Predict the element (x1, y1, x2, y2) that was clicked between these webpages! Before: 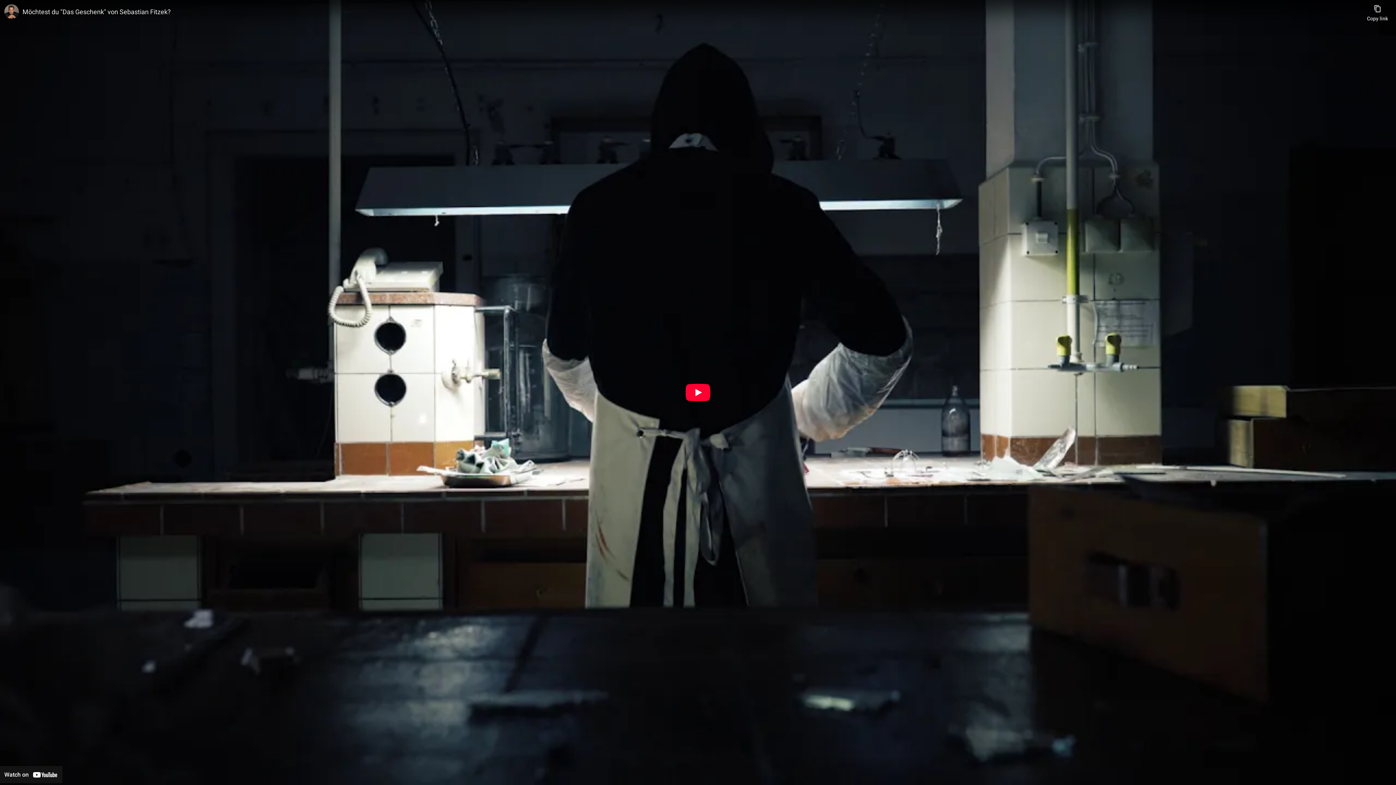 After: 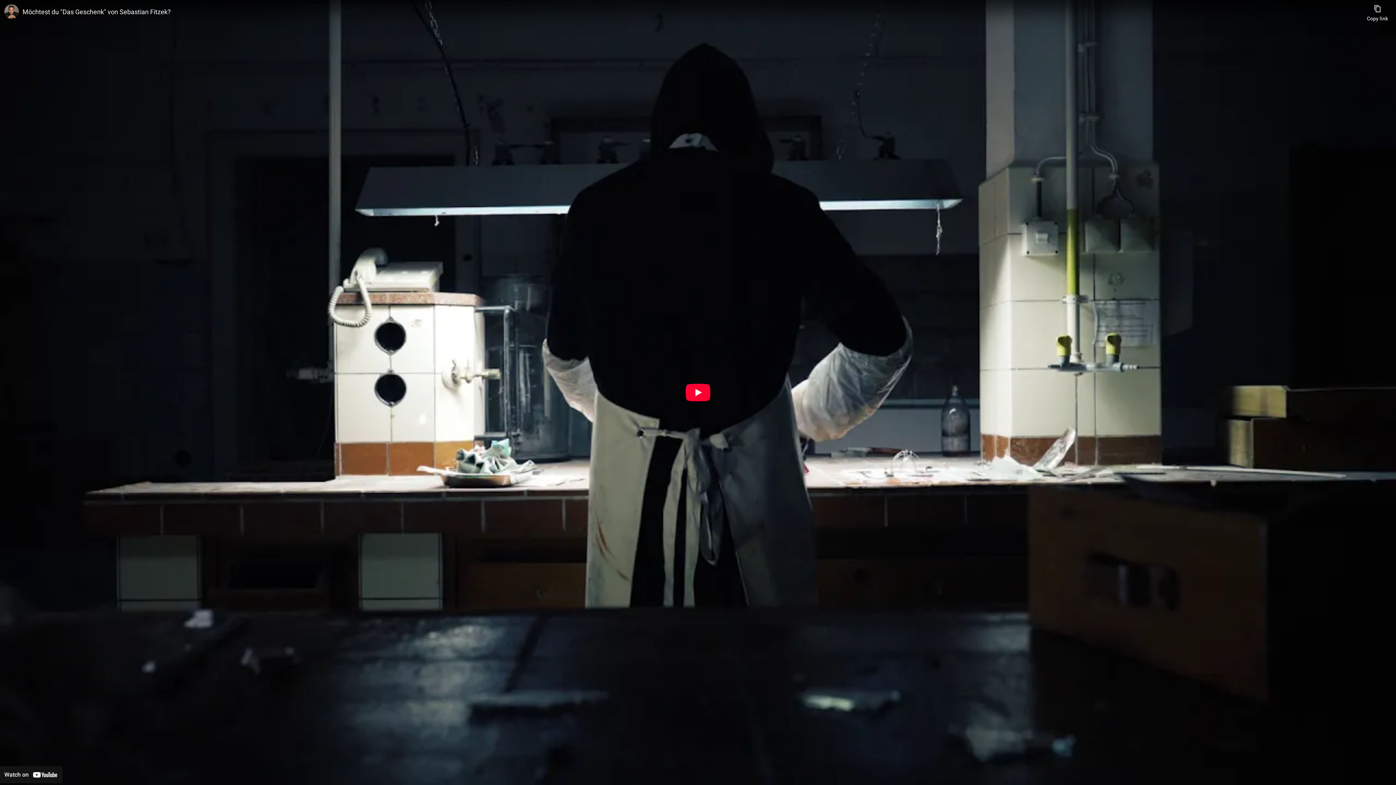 Action: bbox: (22, 7, 1363, 16) label: Möchtest du "Das Geschenk" von Sebastian Fitzek?